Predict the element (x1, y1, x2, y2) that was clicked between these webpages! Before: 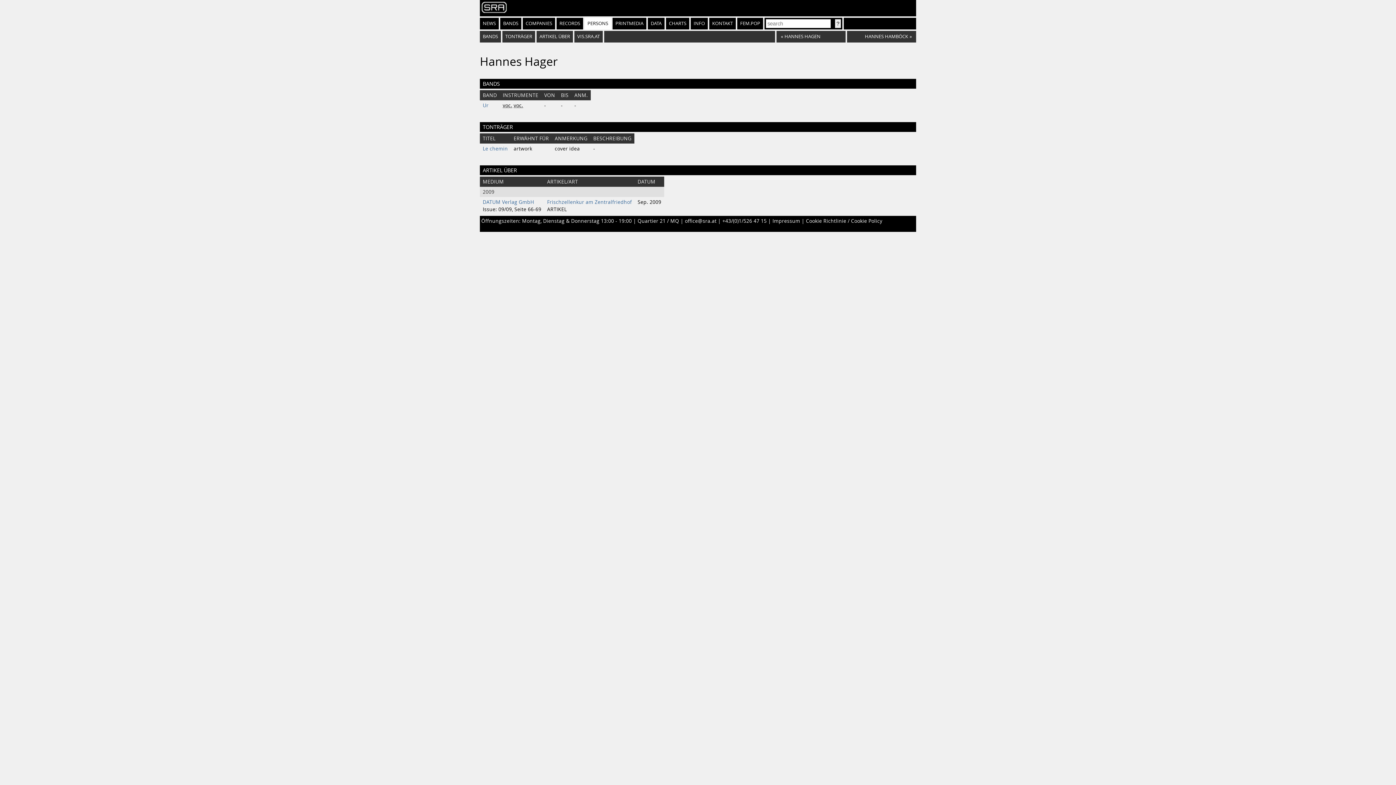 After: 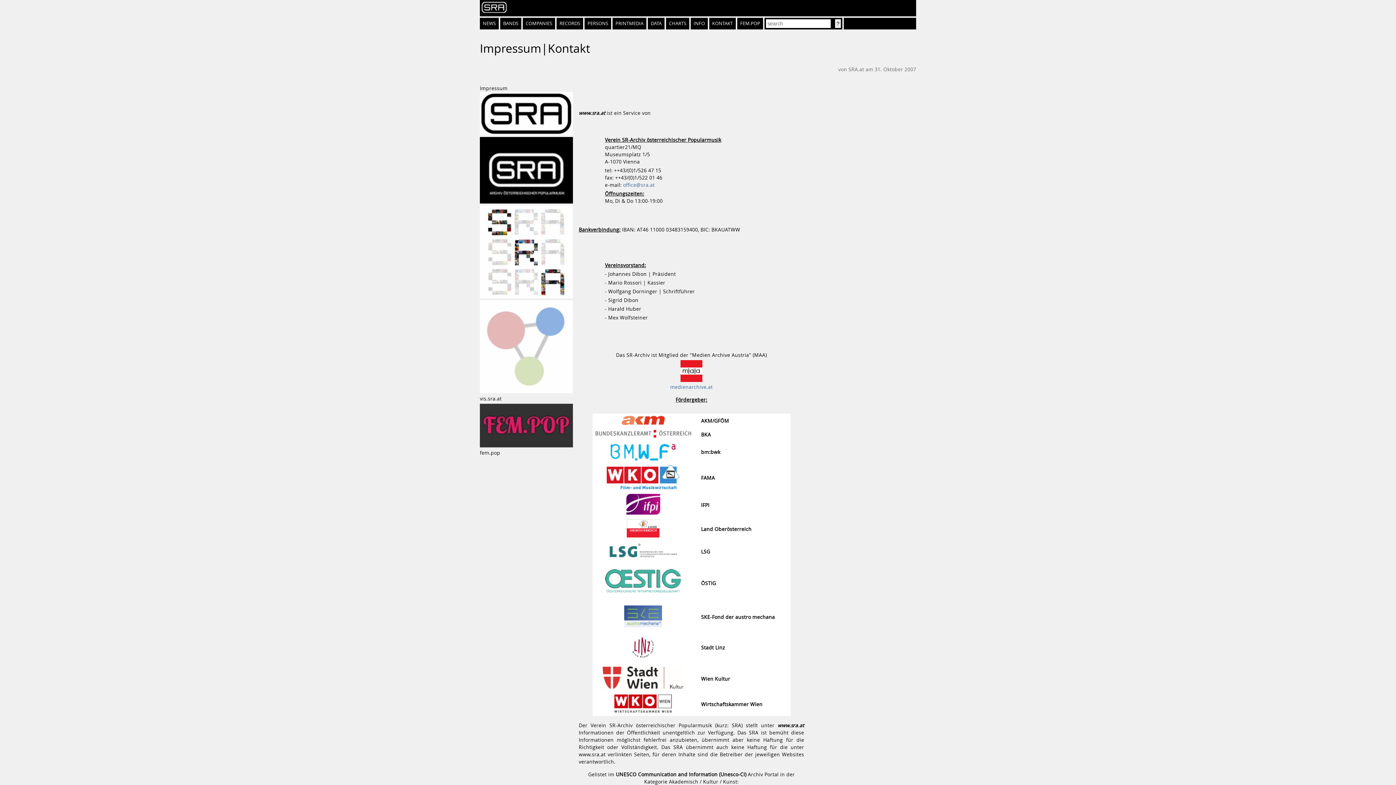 Action: label: Impressum bbox: (772, 217, 800, 224)